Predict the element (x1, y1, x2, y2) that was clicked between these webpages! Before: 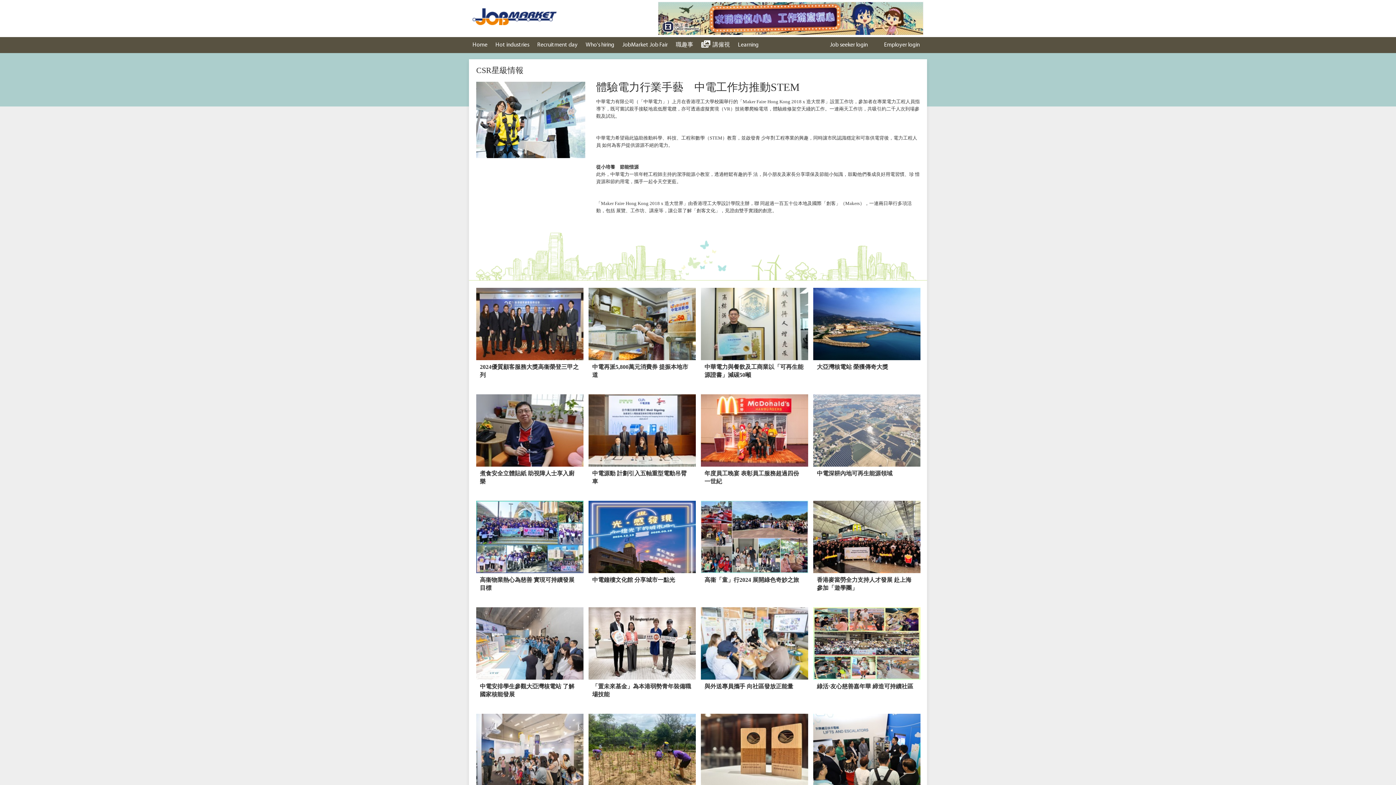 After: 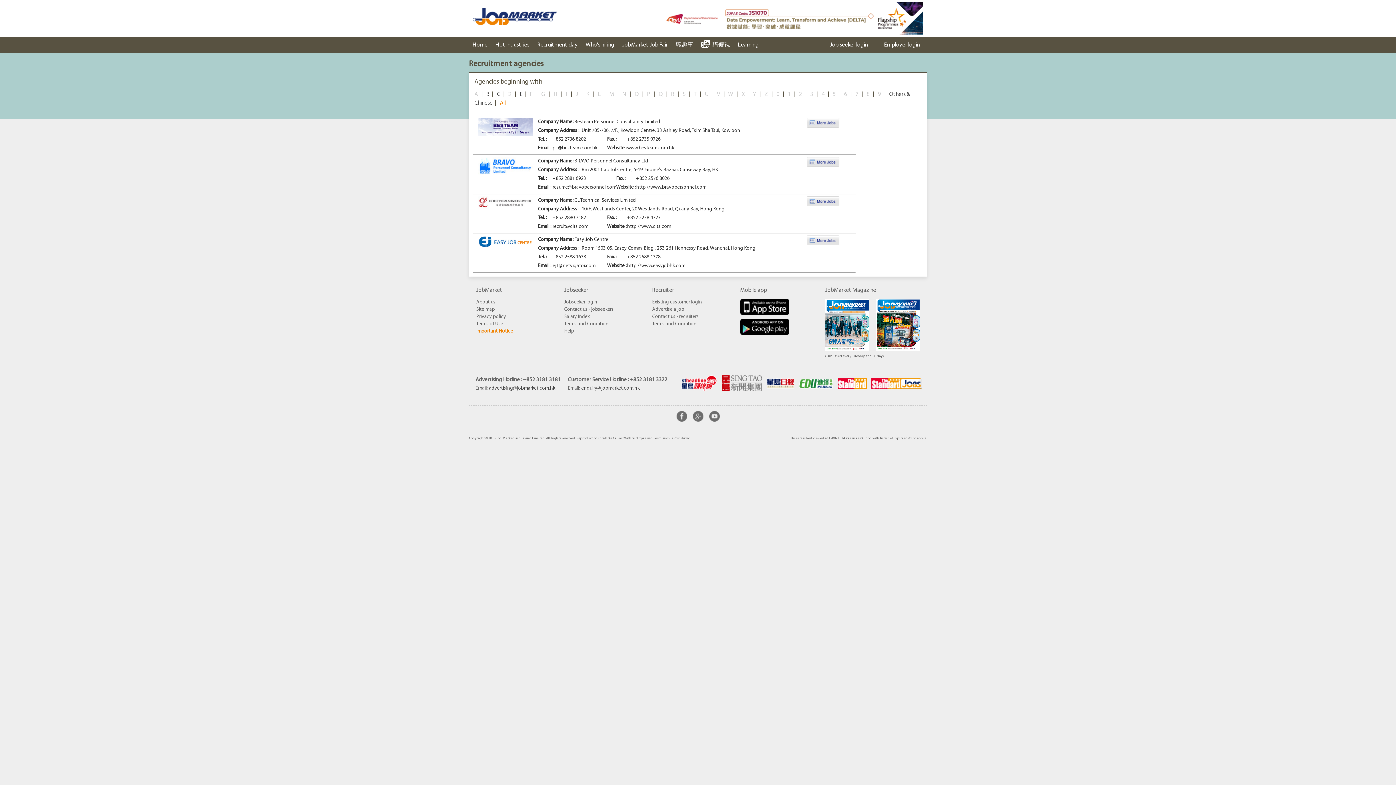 Action: bbox: (582, 37, 618, 53) label: Who's hiring